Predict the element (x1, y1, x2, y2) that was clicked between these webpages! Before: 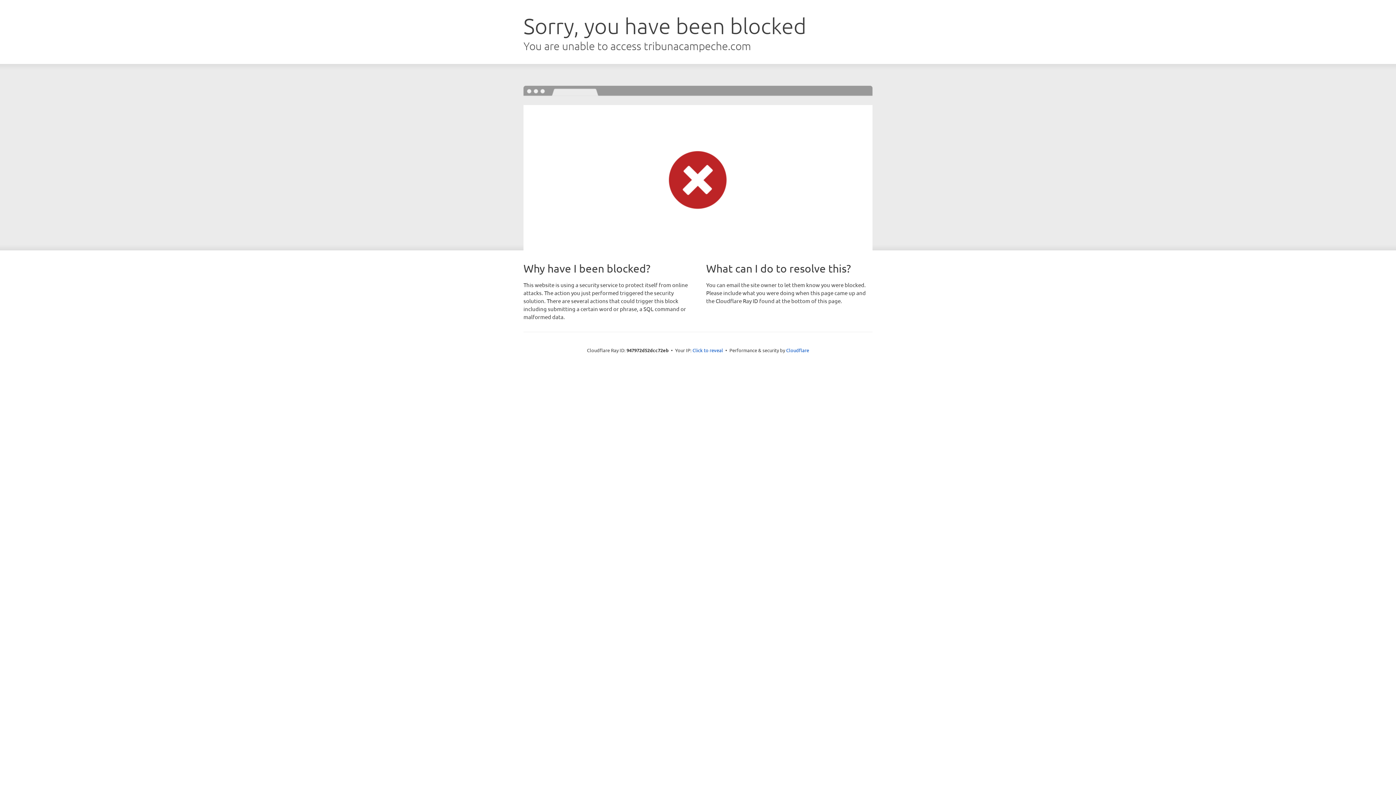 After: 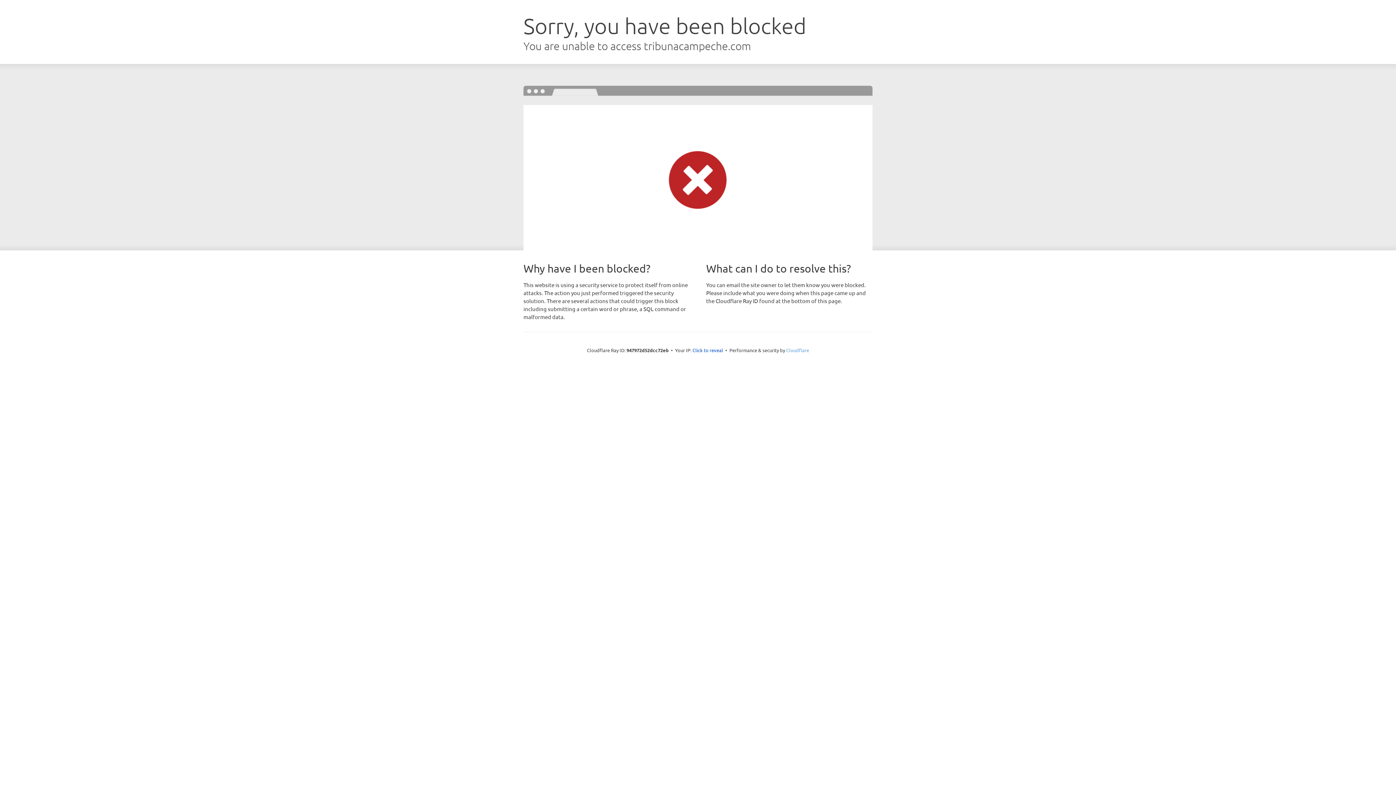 Action: bbox: (786, 347, 809, 353) label: Cloudflare